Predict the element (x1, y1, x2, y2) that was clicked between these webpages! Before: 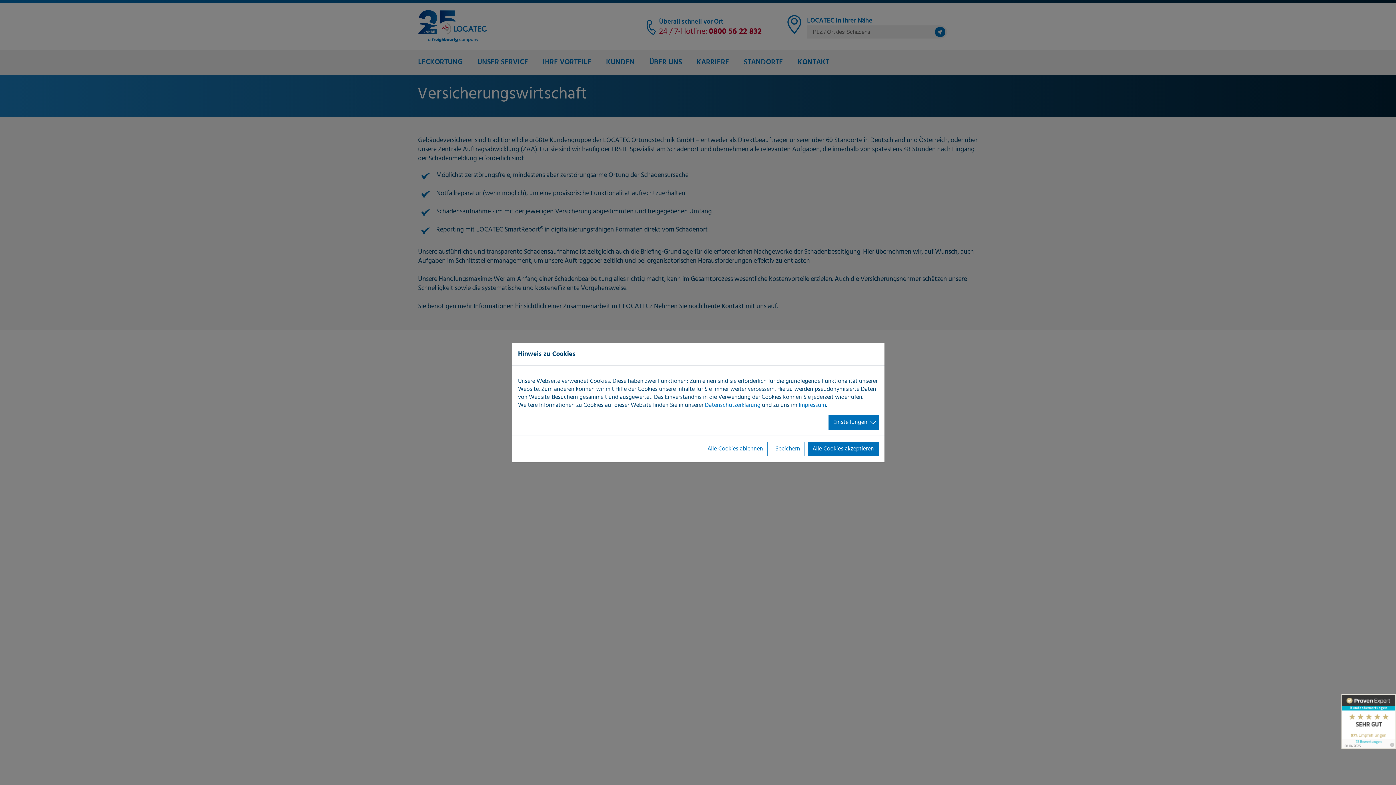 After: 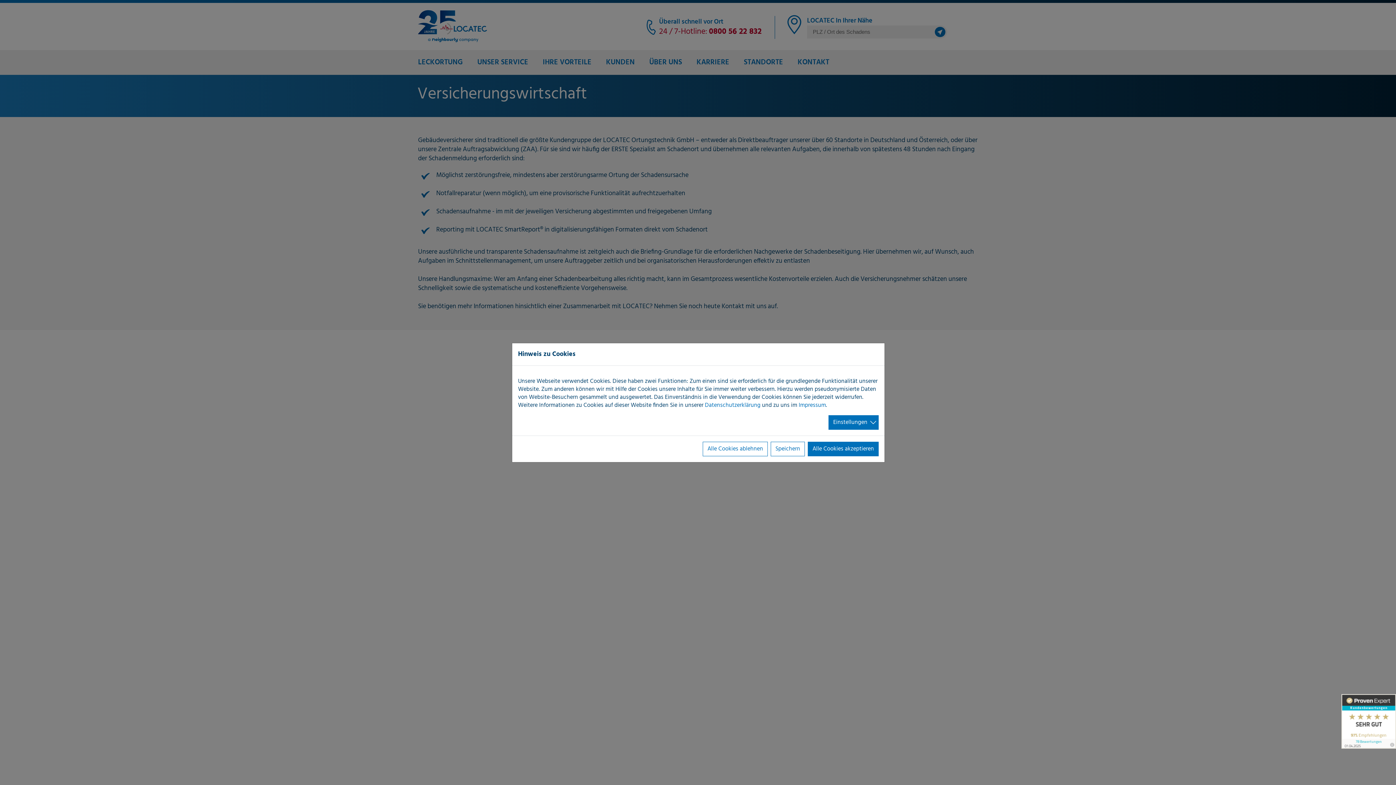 Action: bbox: (1341, 694, 1396, 749)